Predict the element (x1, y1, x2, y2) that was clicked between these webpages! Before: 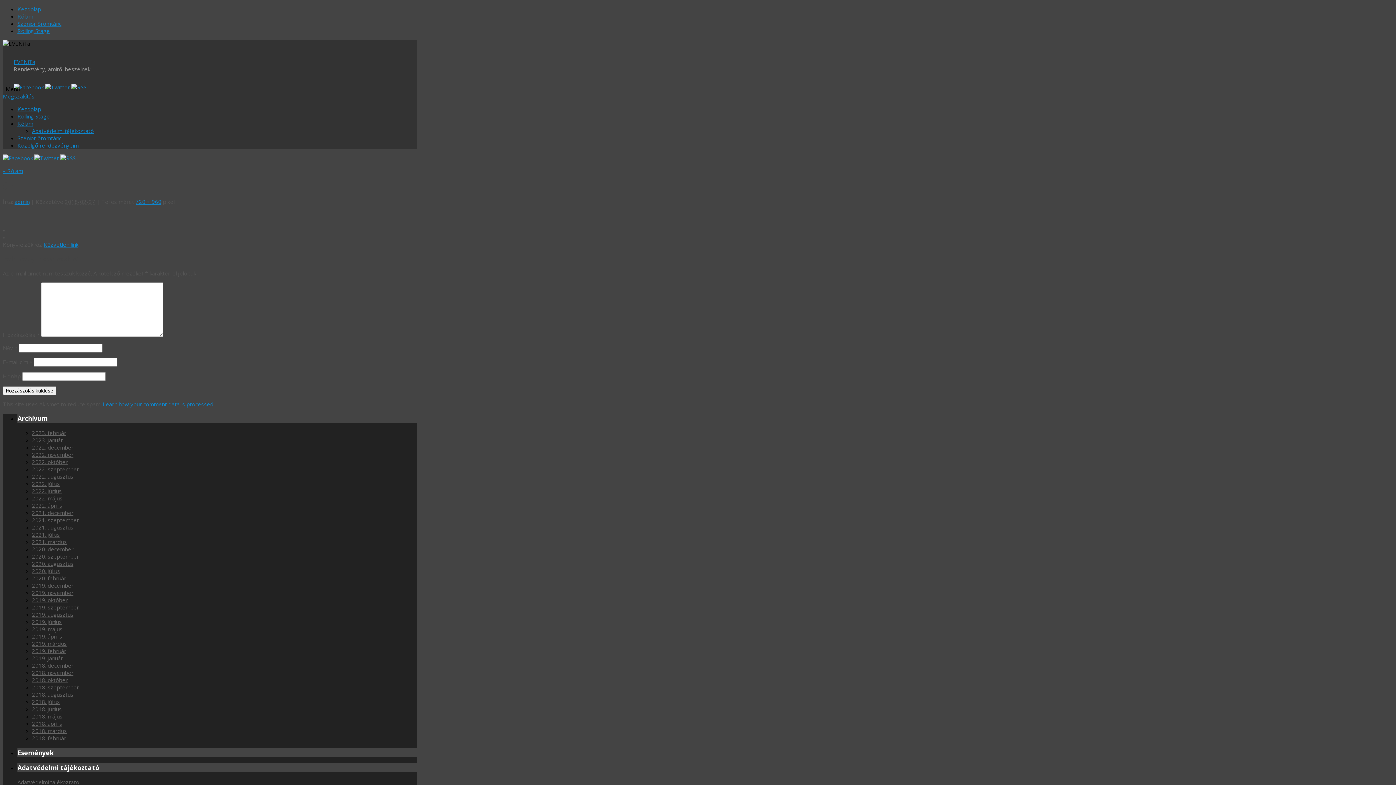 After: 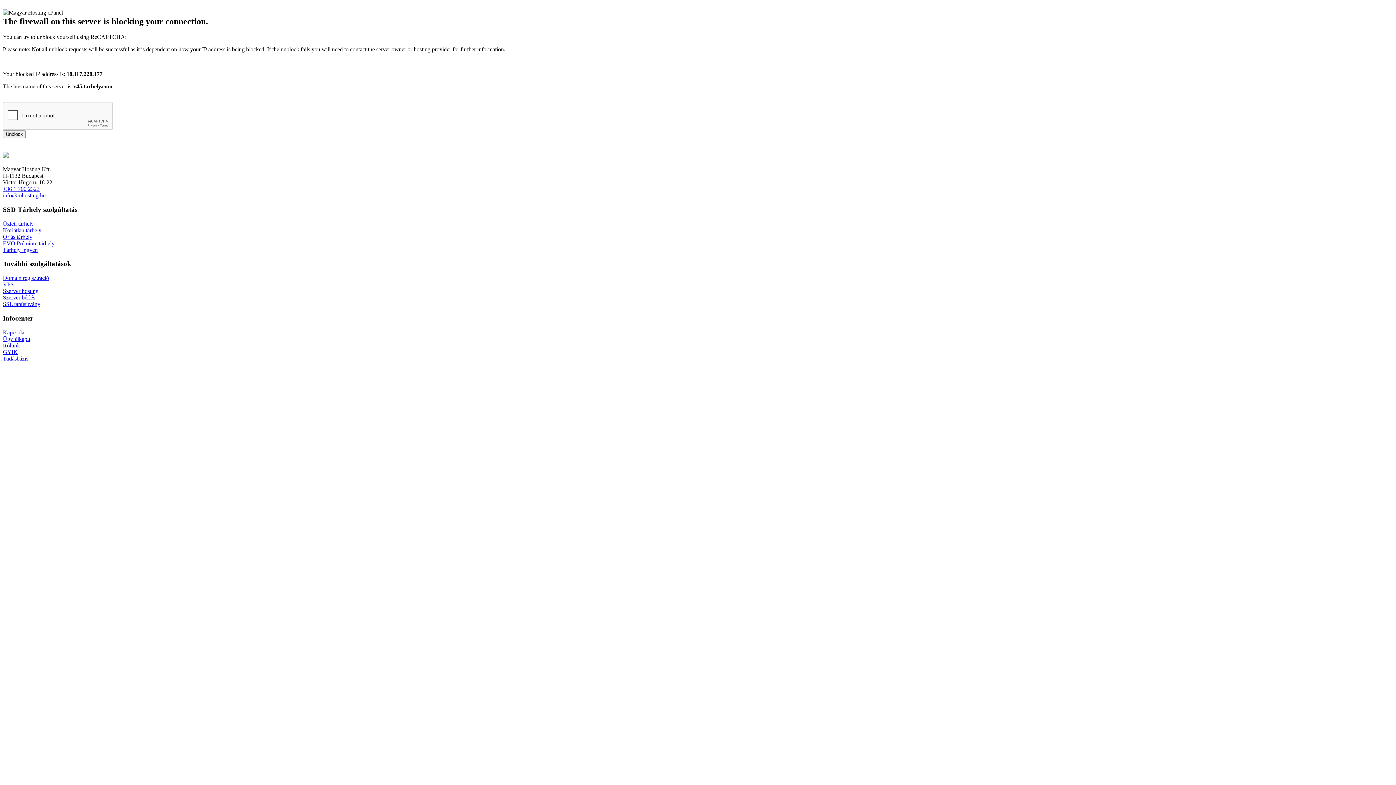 Action: bbox: (32, 487, 61, 494) label: 2022. június